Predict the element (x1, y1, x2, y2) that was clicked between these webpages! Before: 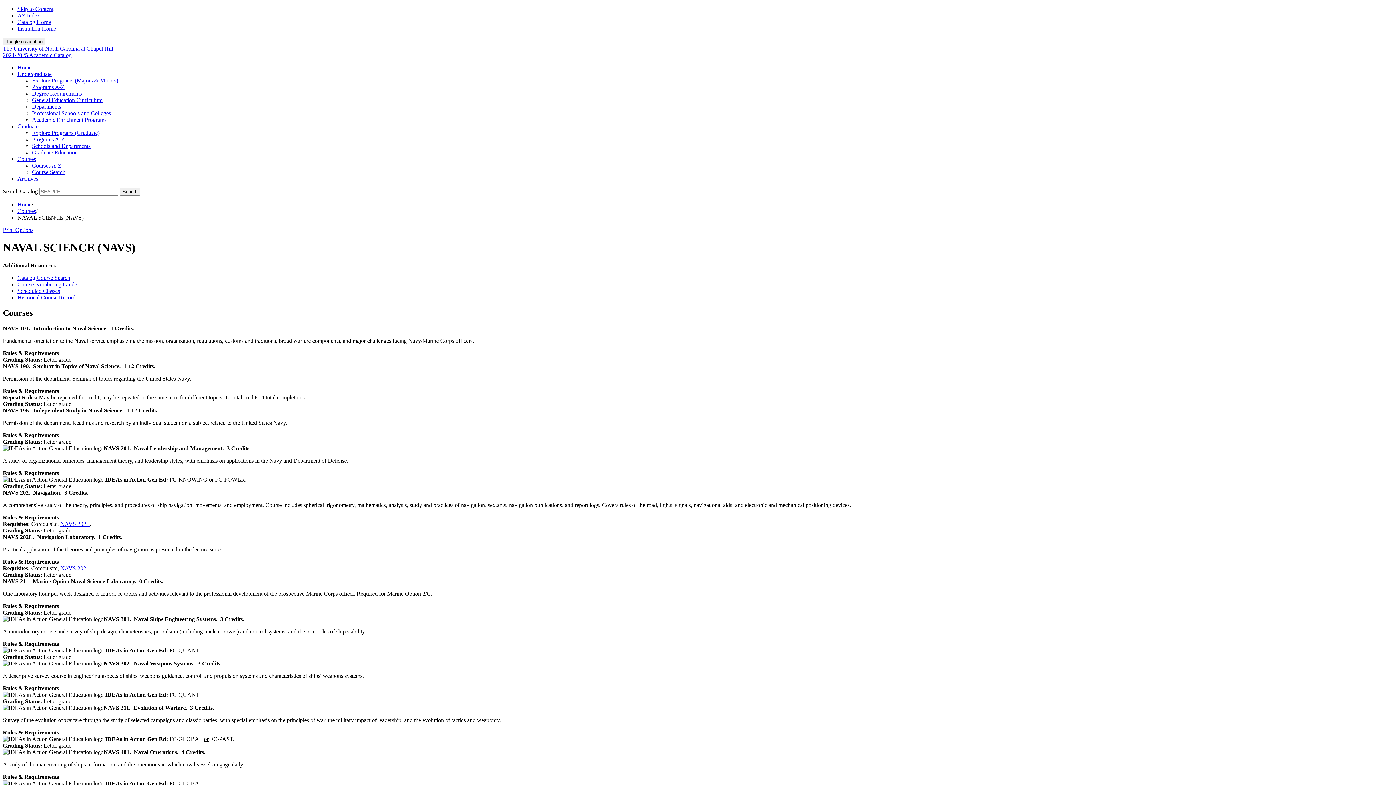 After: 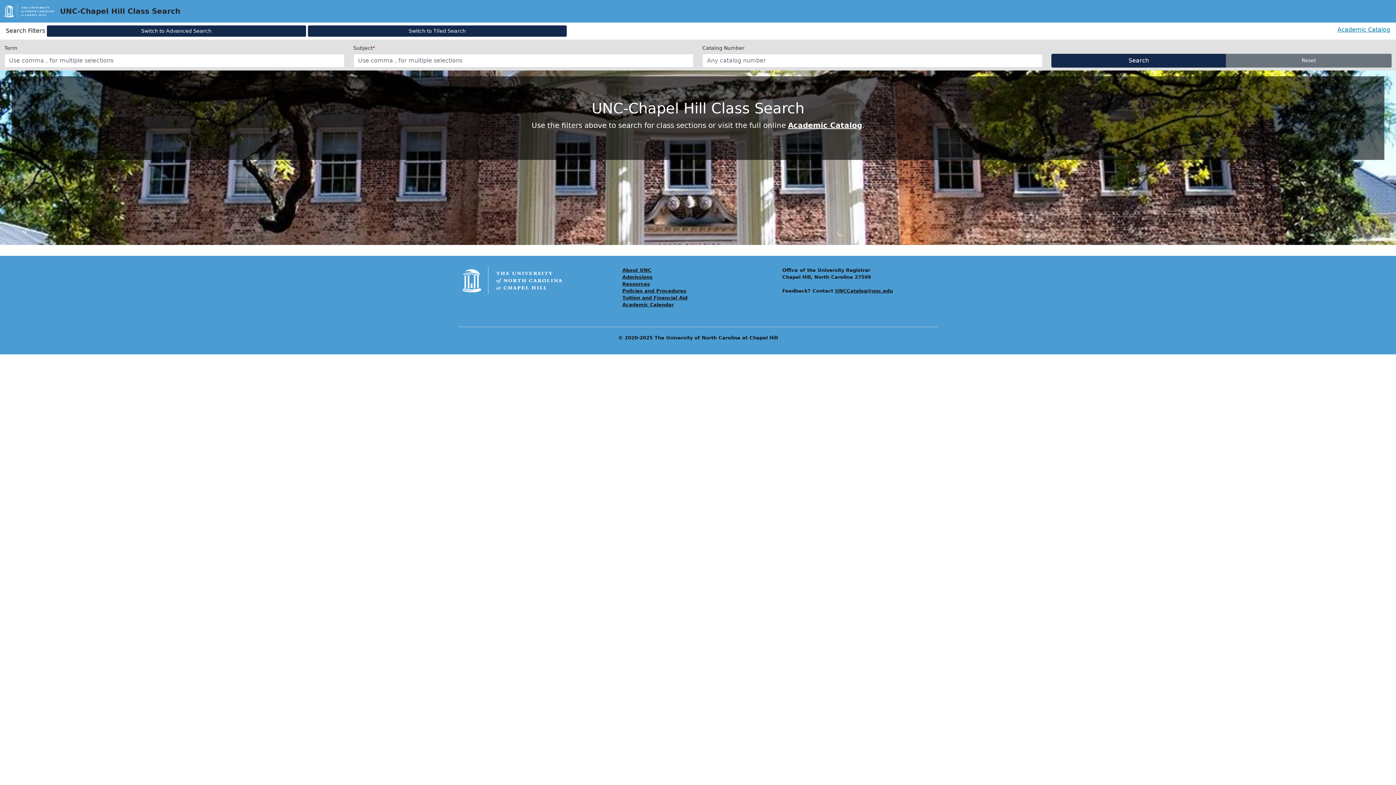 Action: bbox: (17, 287, 60, 294) label: Scheduled Classes